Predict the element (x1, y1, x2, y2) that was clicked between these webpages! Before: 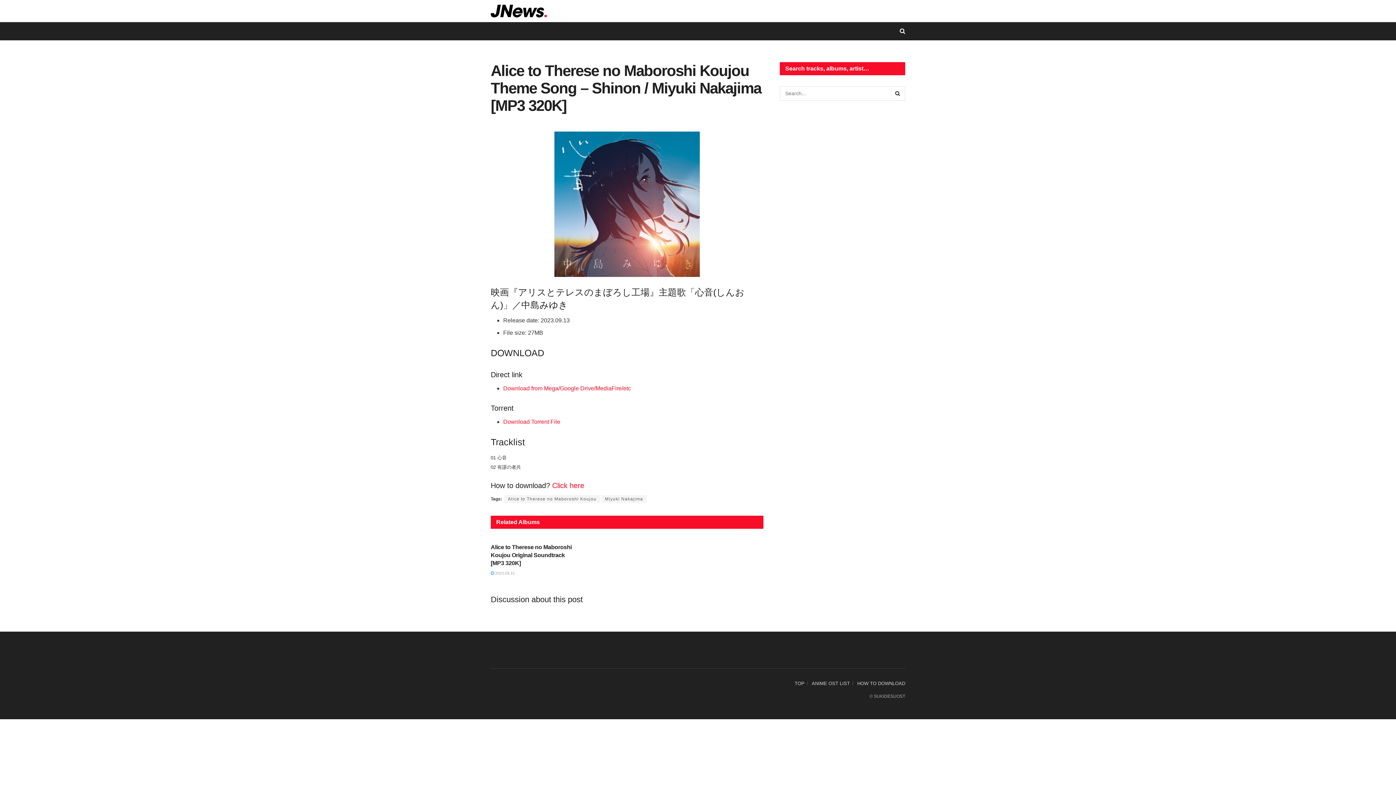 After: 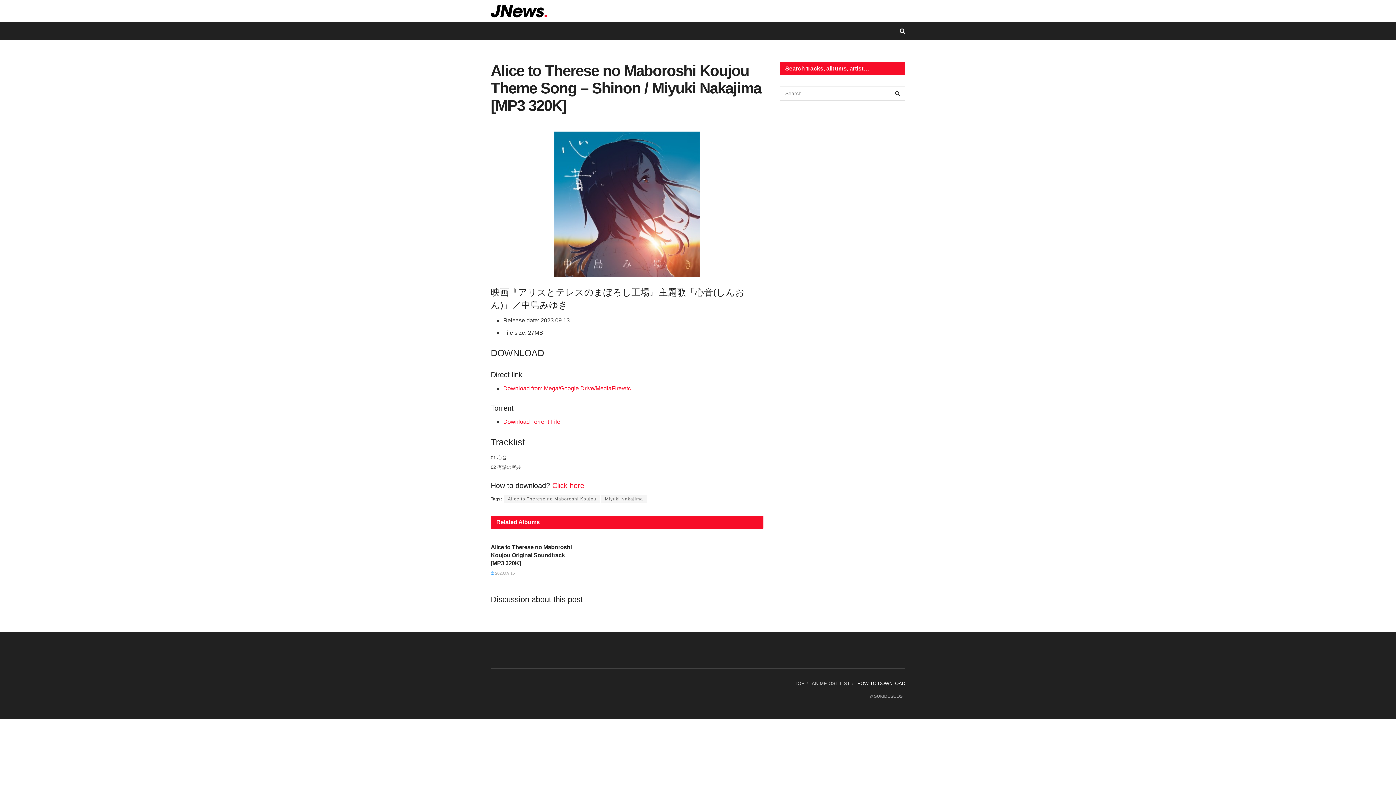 Action: bbox: (857, 680, 905, 686) label: HOW TO DOWNLOAD